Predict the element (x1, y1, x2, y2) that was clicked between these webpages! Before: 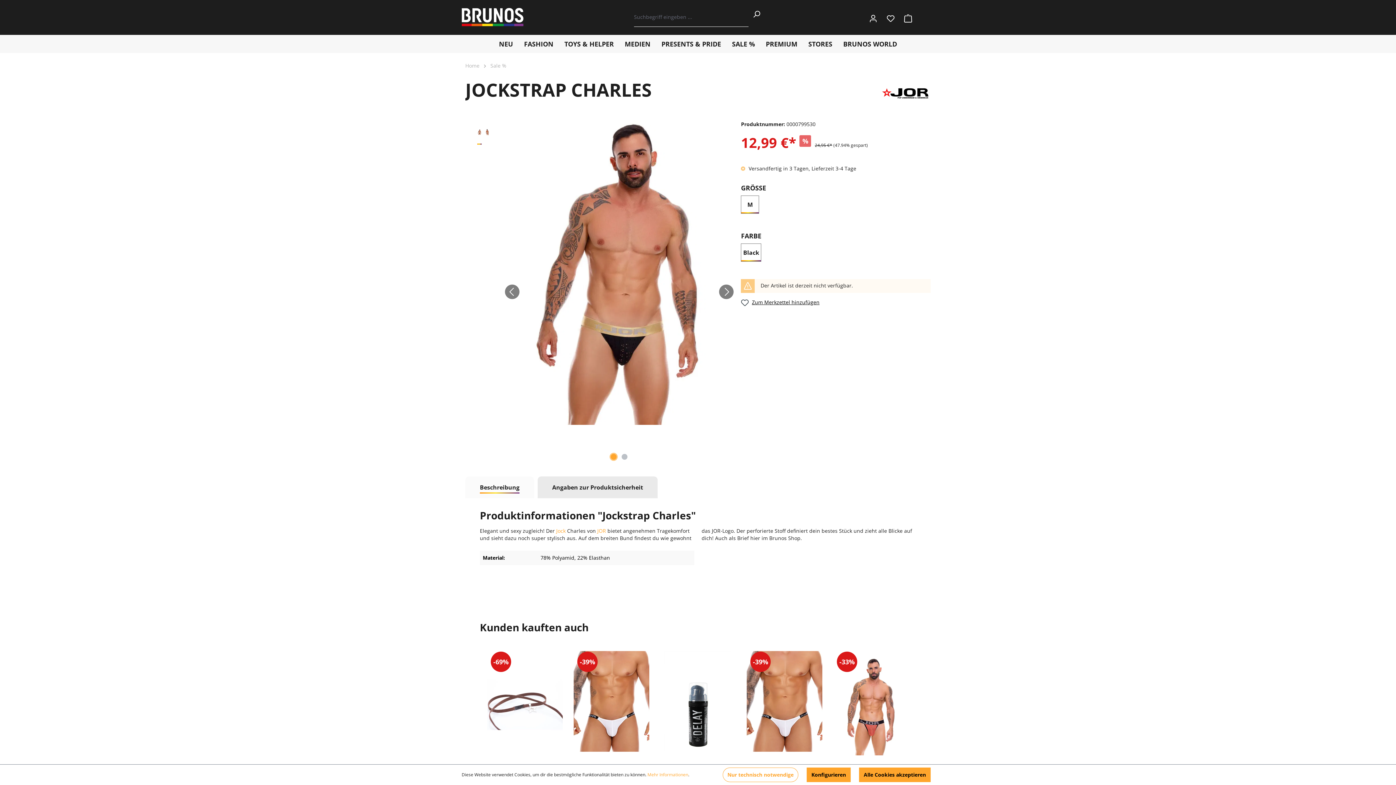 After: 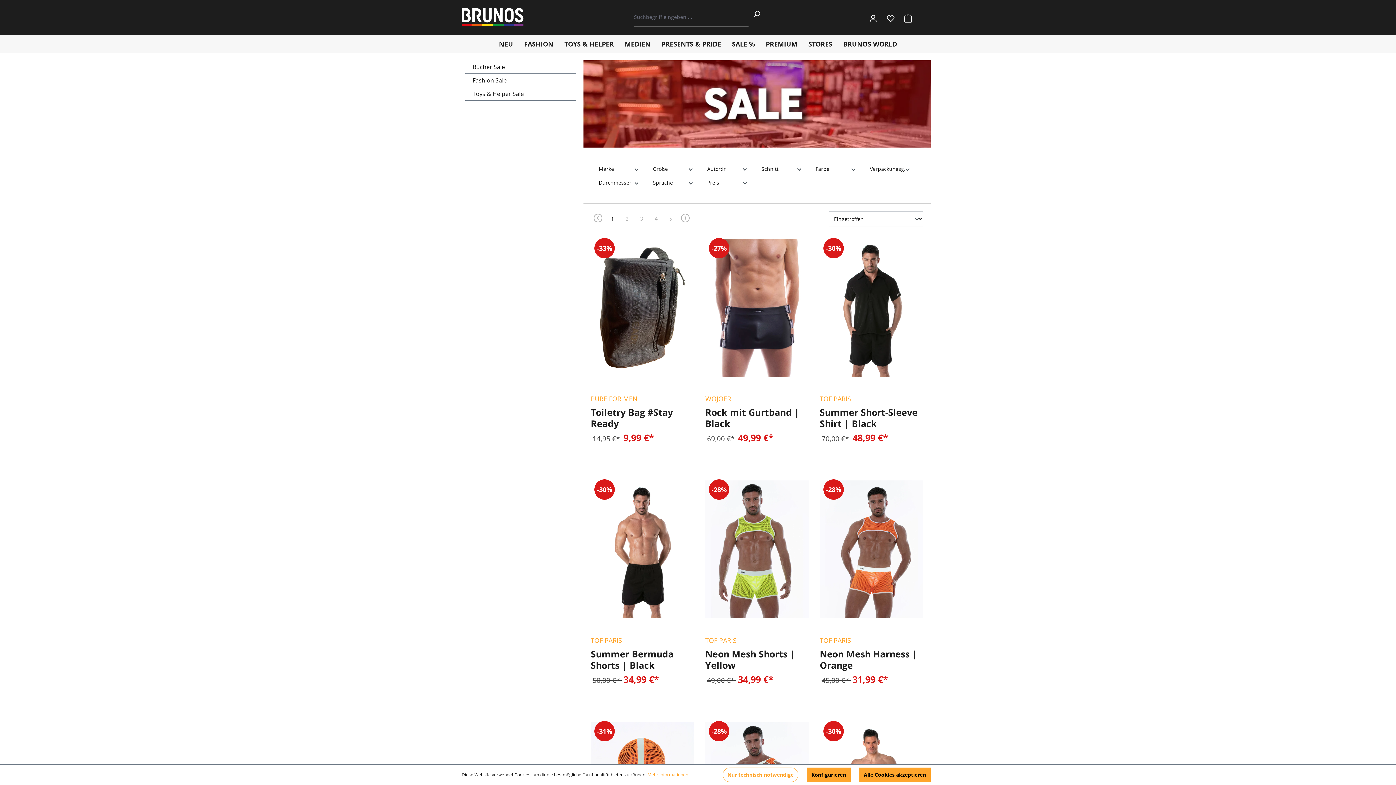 Action: label: Sale % bbox: (490, 62, 506, 69)